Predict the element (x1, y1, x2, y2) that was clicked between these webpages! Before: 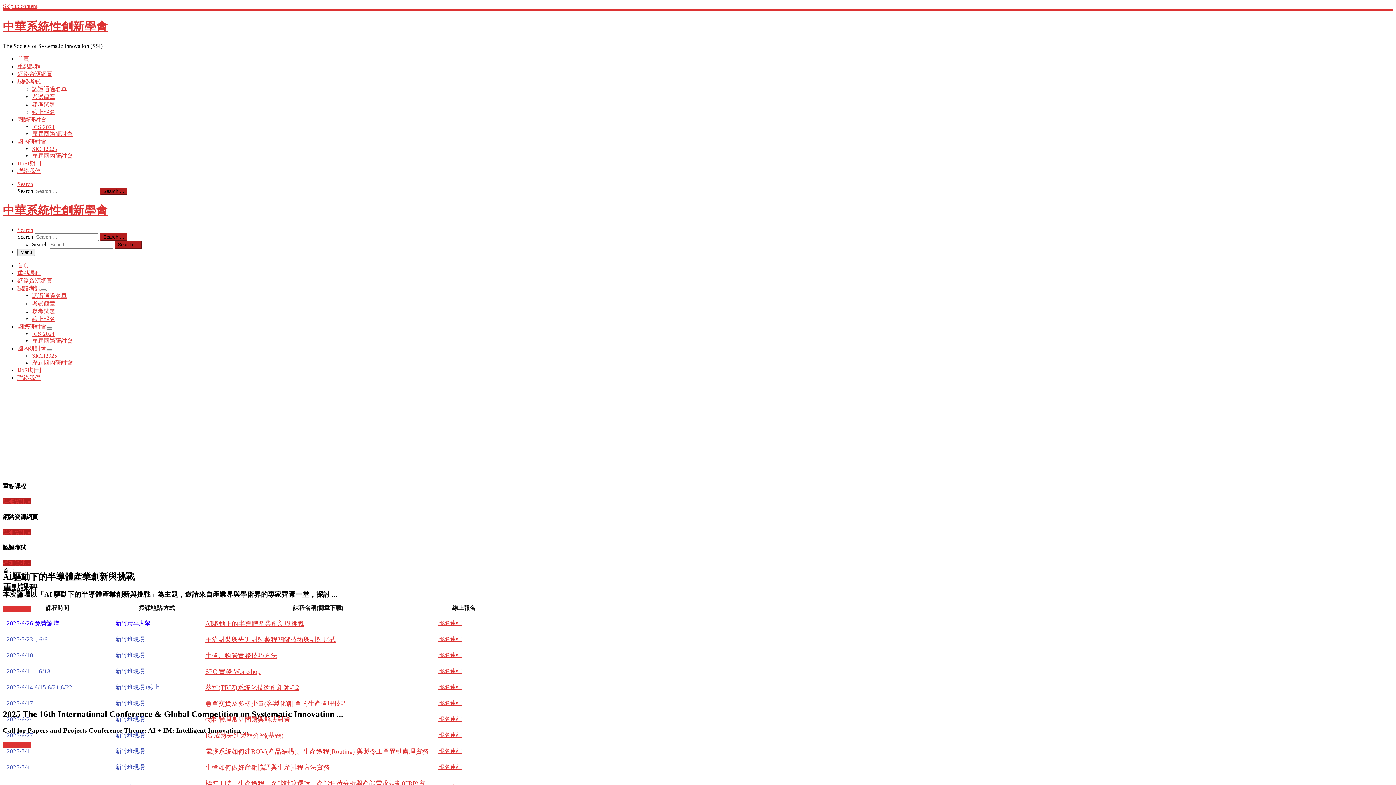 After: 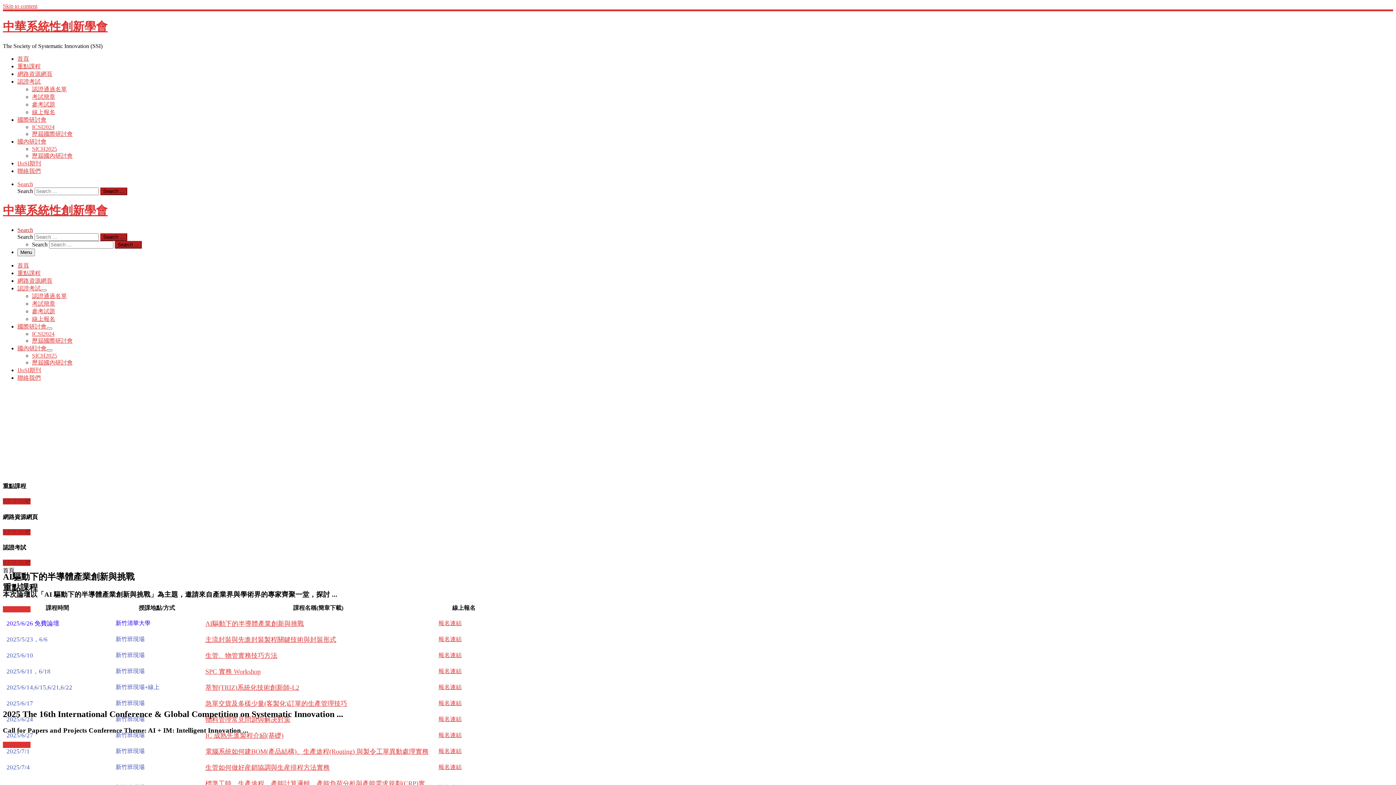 Action: label: Search bbox: (17, 226, 33, 233)